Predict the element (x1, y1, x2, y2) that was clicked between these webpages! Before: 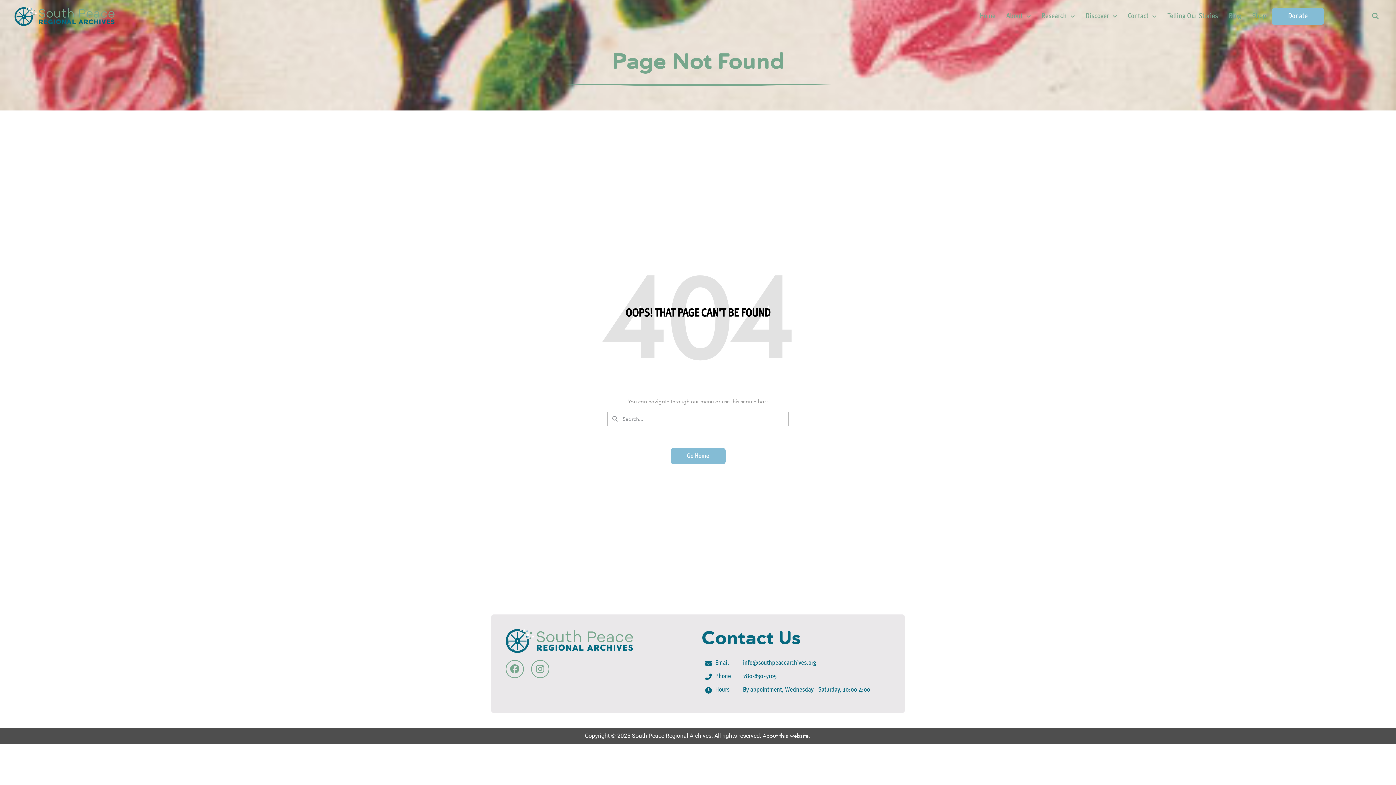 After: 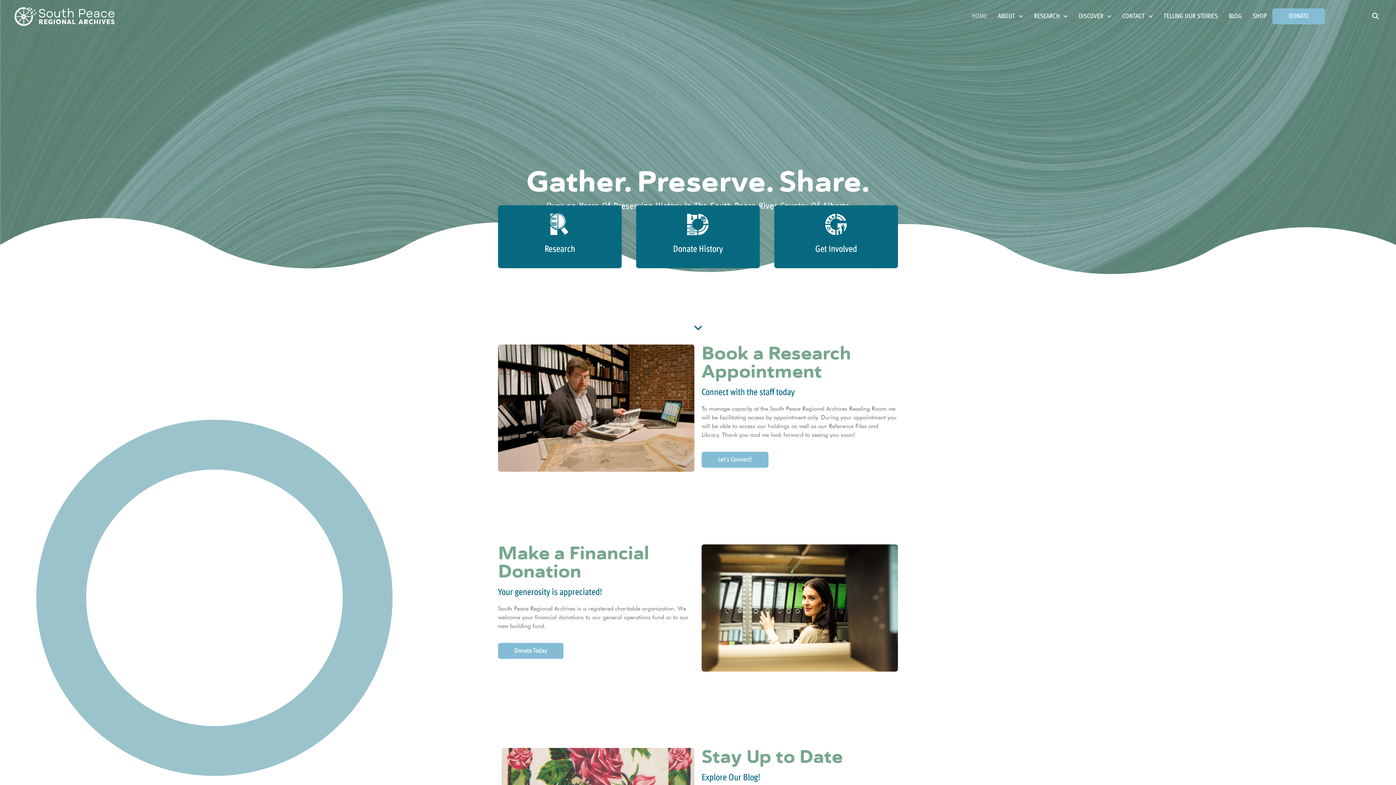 Action: bbox: (14, 7, 114, 25)